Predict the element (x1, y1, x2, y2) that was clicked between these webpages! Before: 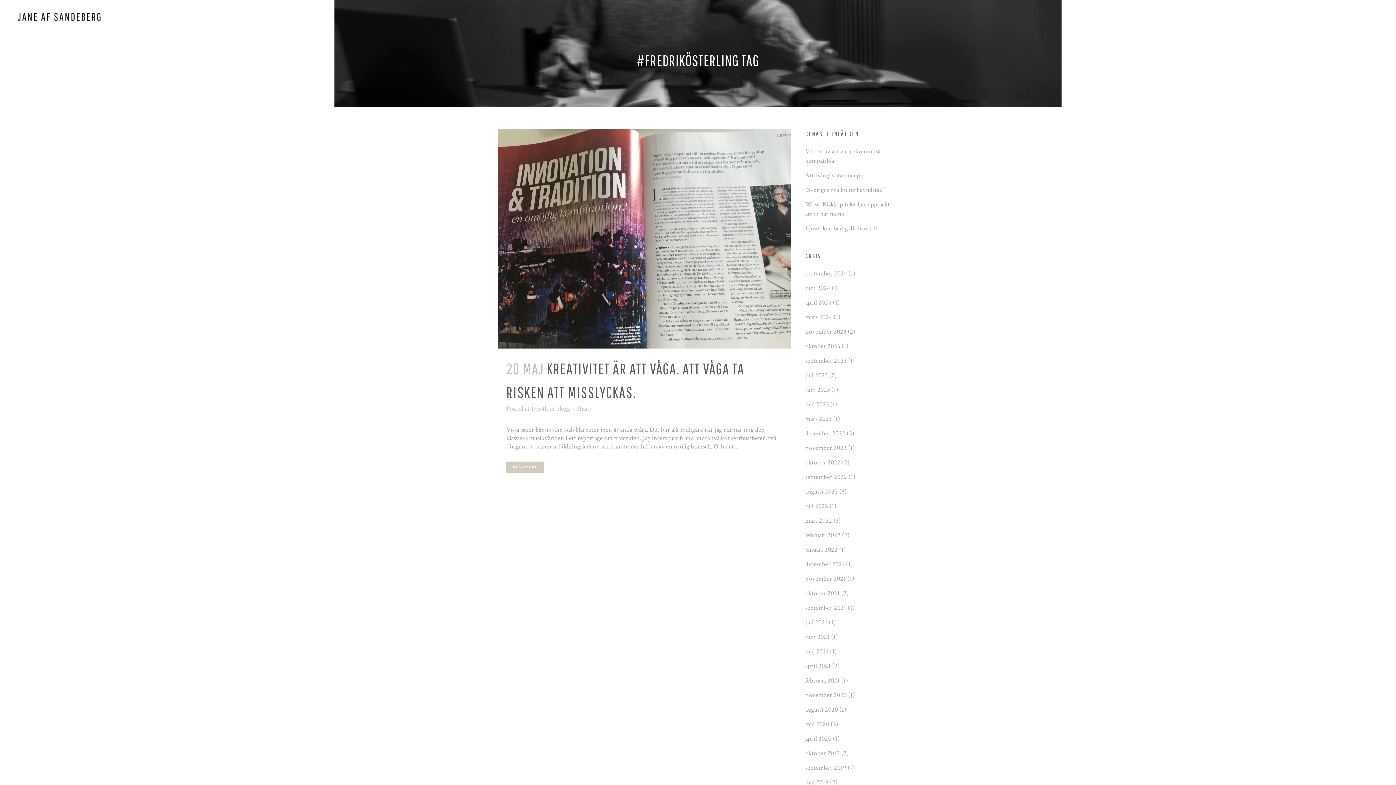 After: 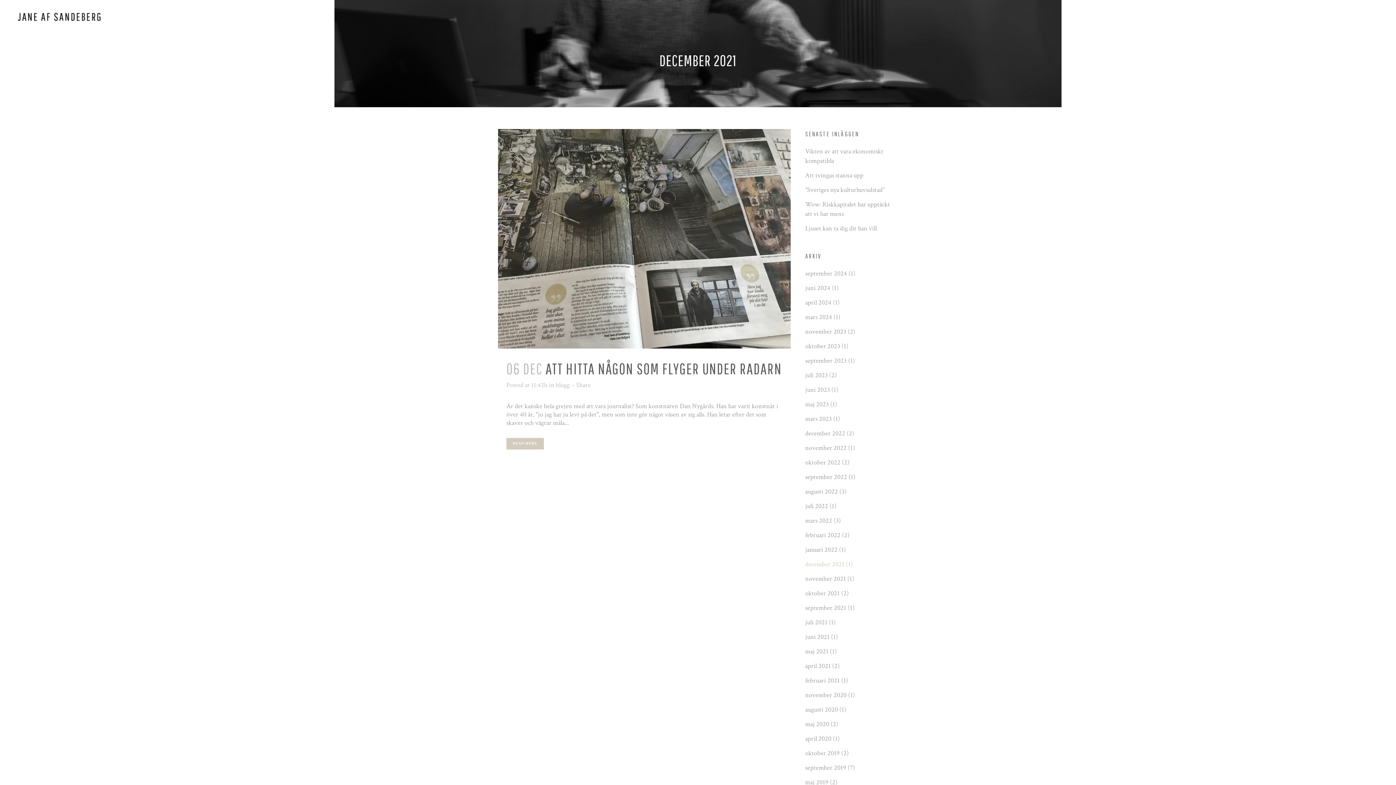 Action: label: december 2021 bbox: (805, 560, 844, 568)